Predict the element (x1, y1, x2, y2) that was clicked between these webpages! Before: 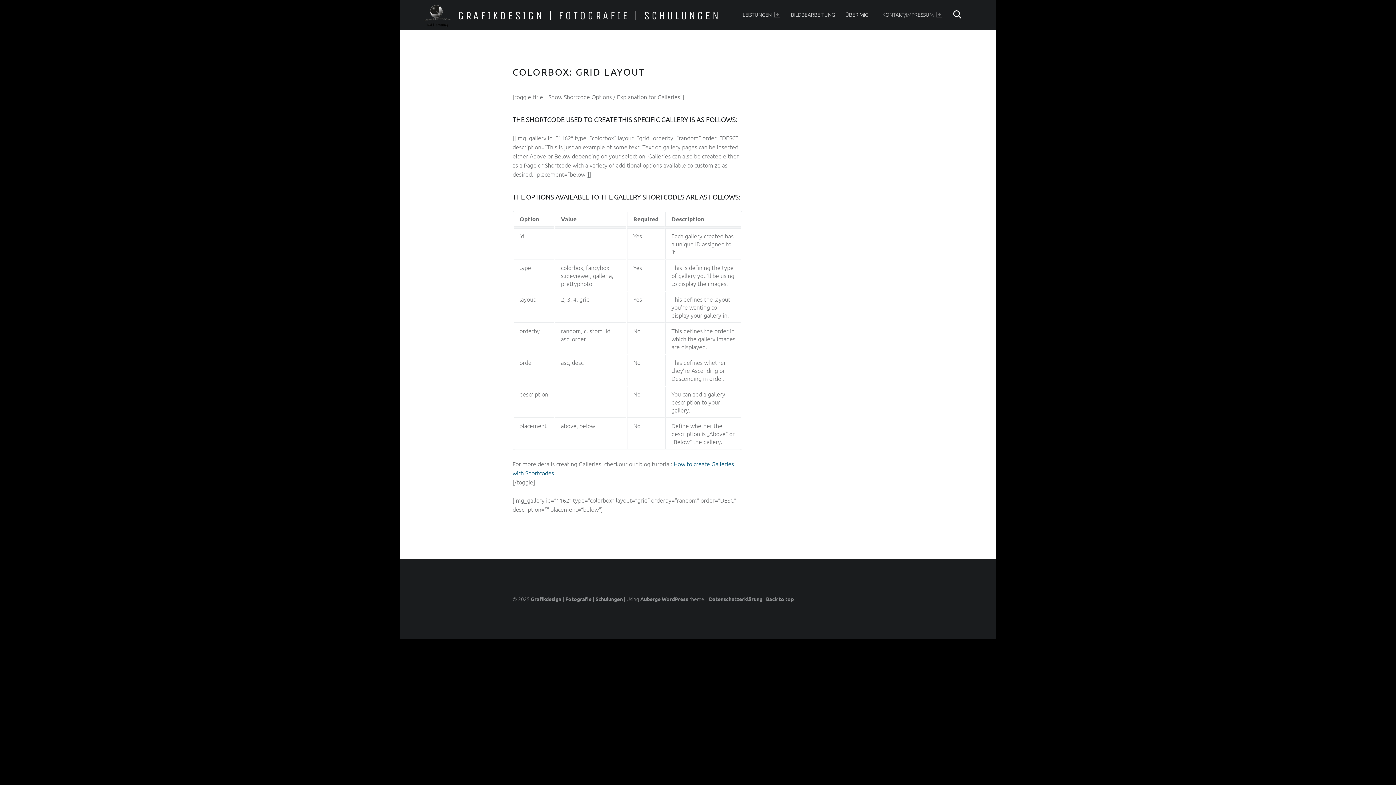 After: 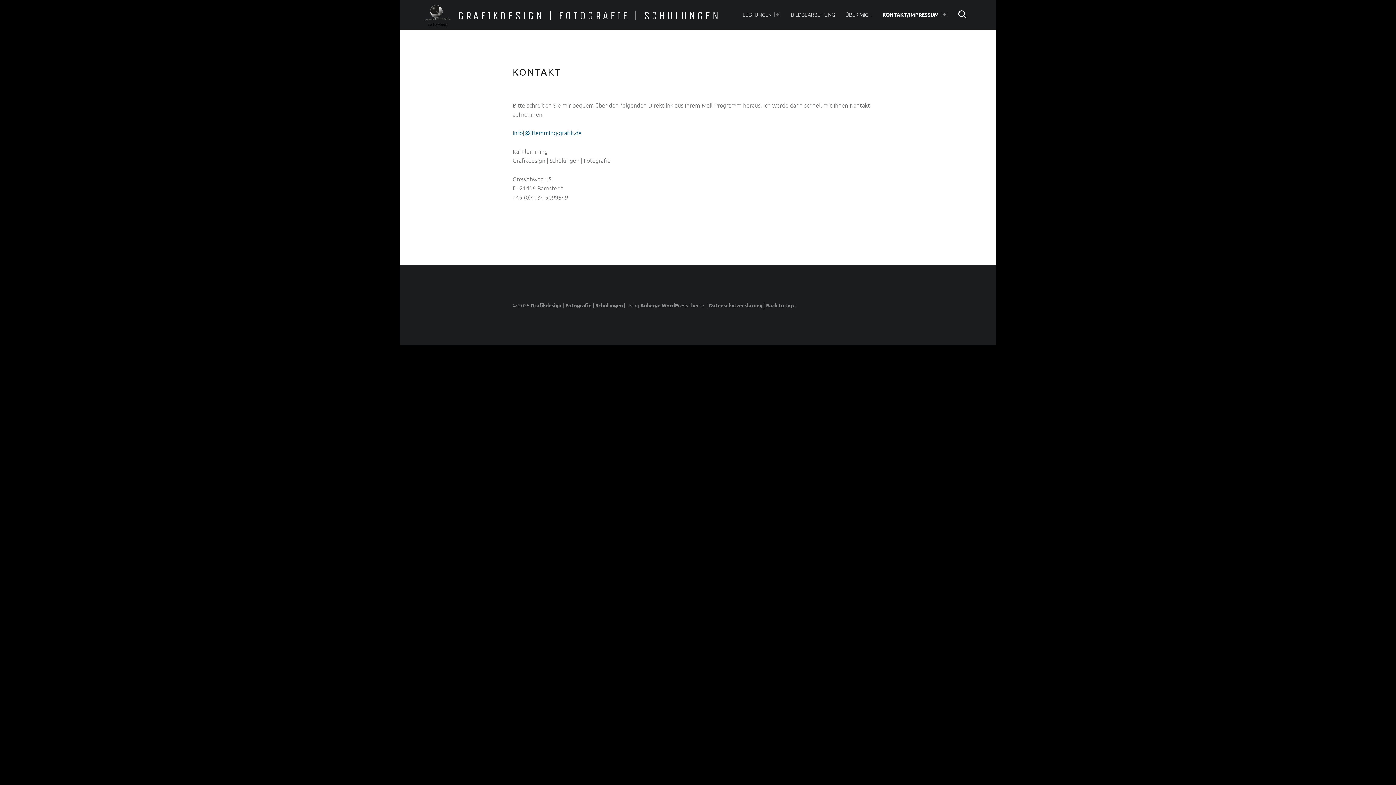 Action: bbox: (882, 0, 942, 29) label: KONTAKT/IMPRESSUM